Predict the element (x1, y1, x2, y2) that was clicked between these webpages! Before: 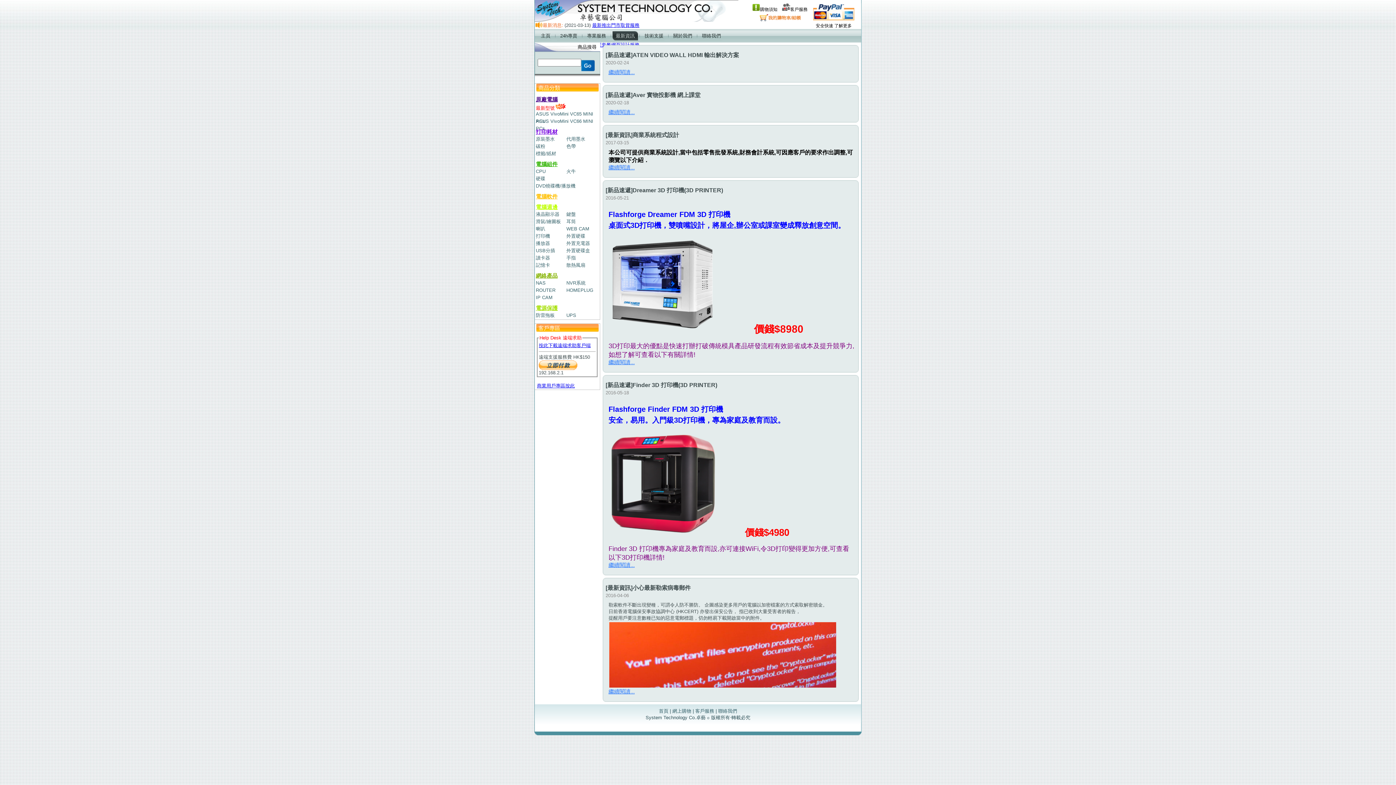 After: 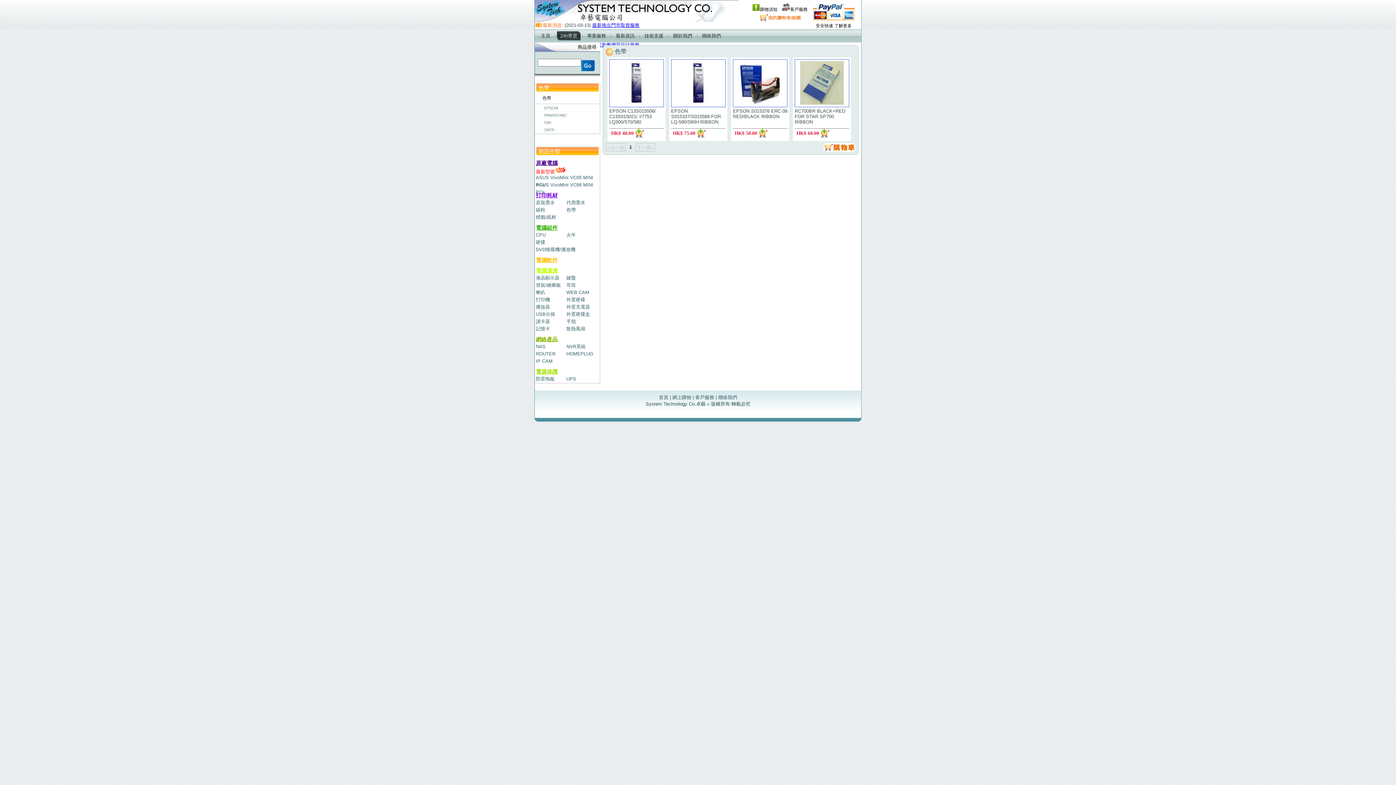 Action: bbox: (566, 143, 576, 149) label: 色帶